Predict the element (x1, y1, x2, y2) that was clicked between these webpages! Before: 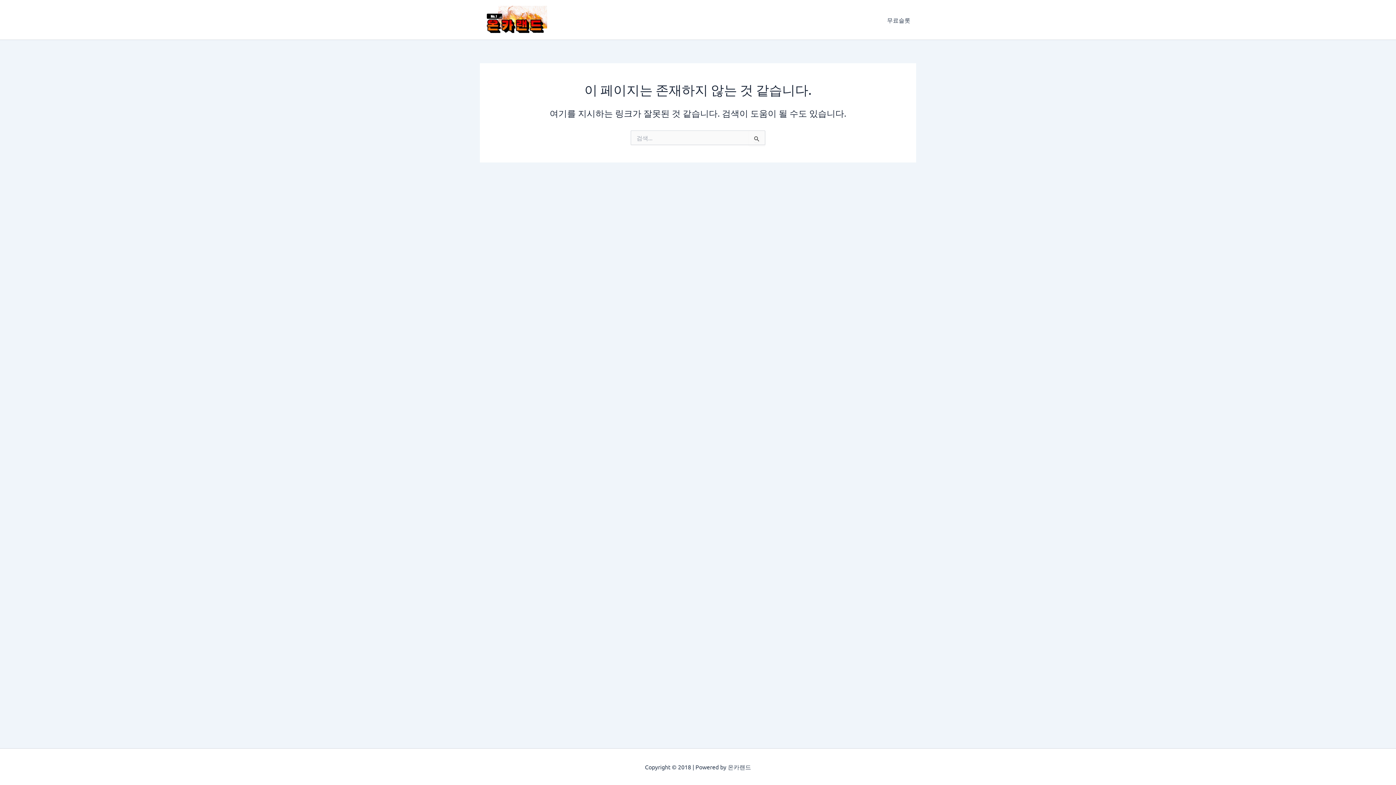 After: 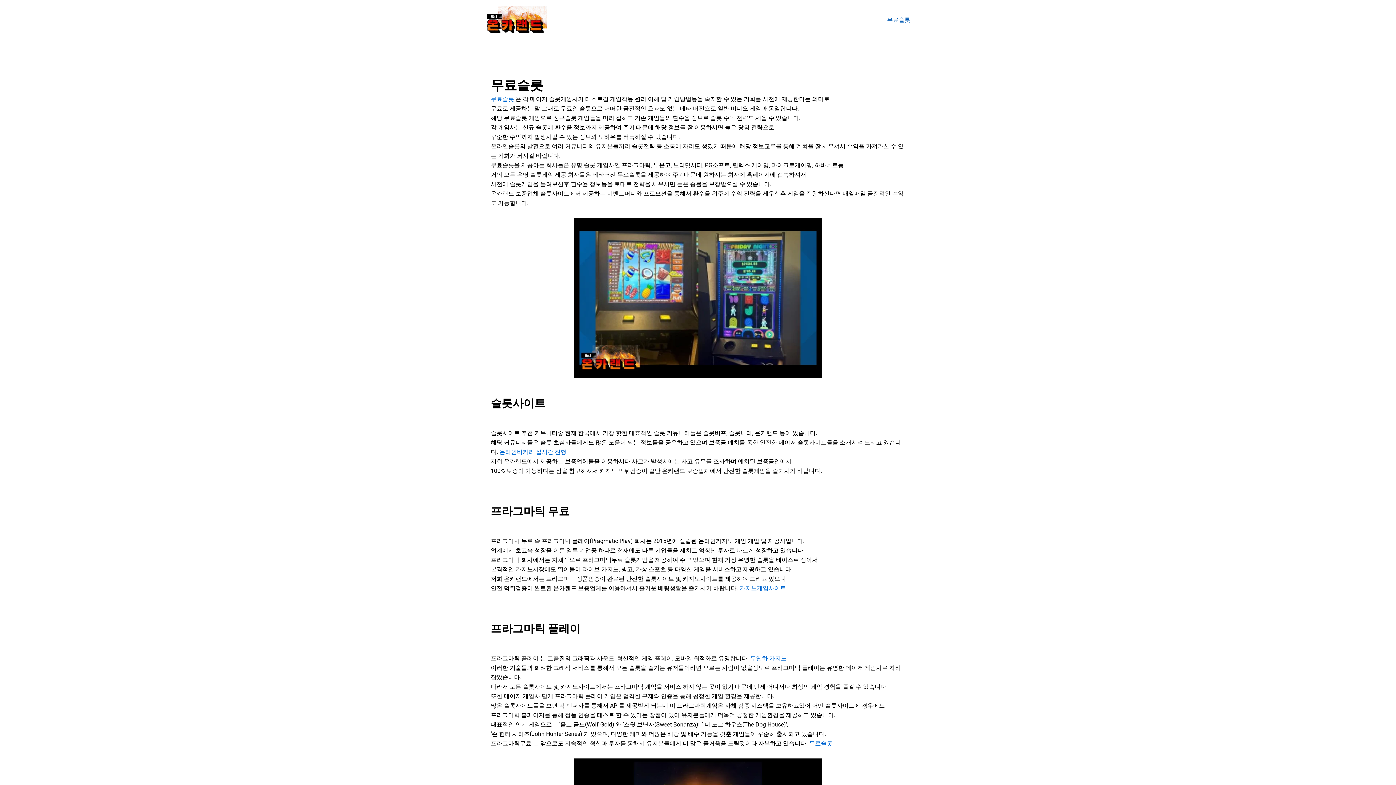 Action: label: 무료슬롯 bbox: (881, 5, 916, 34)